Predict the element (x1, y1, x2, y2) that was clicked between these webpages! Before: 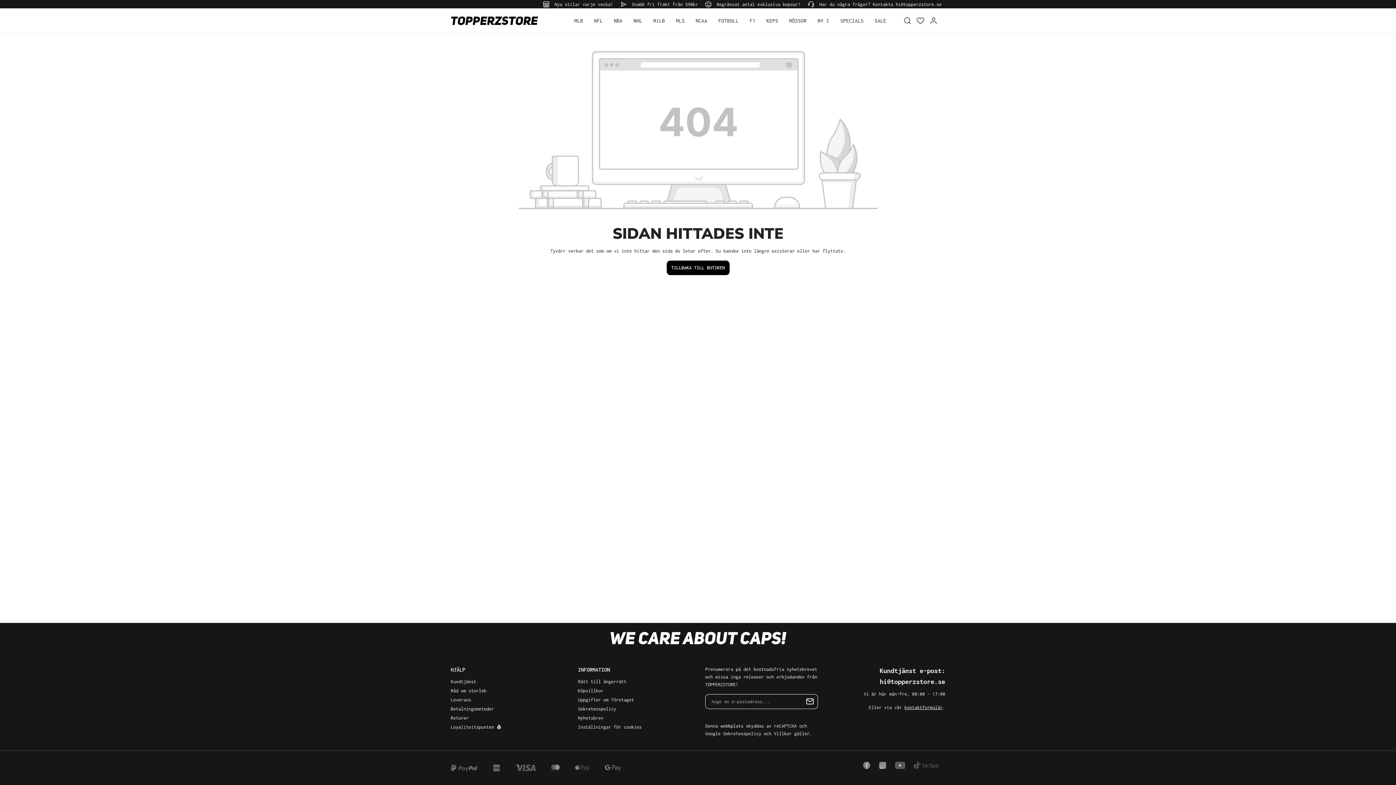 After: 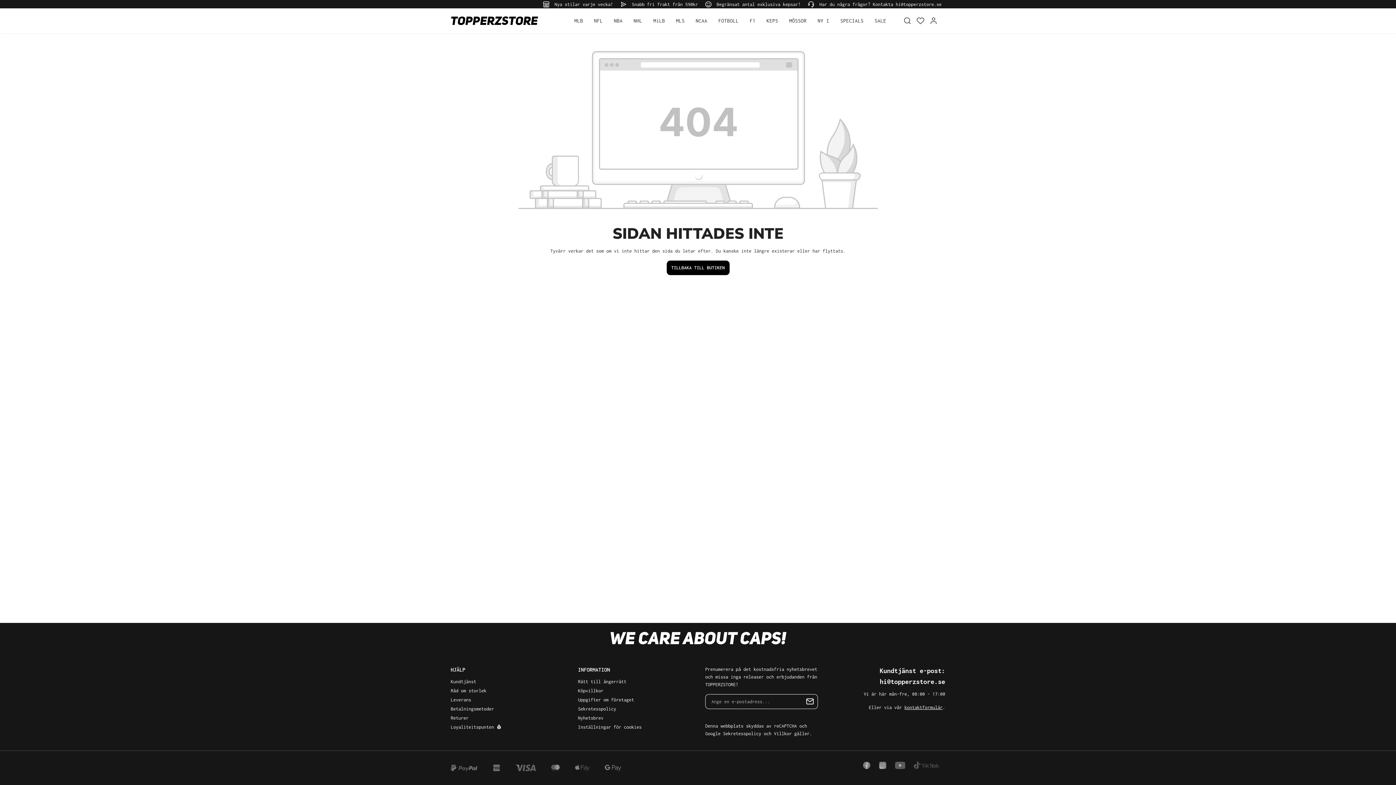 Action: bbox: (914, 762, 945, 768)